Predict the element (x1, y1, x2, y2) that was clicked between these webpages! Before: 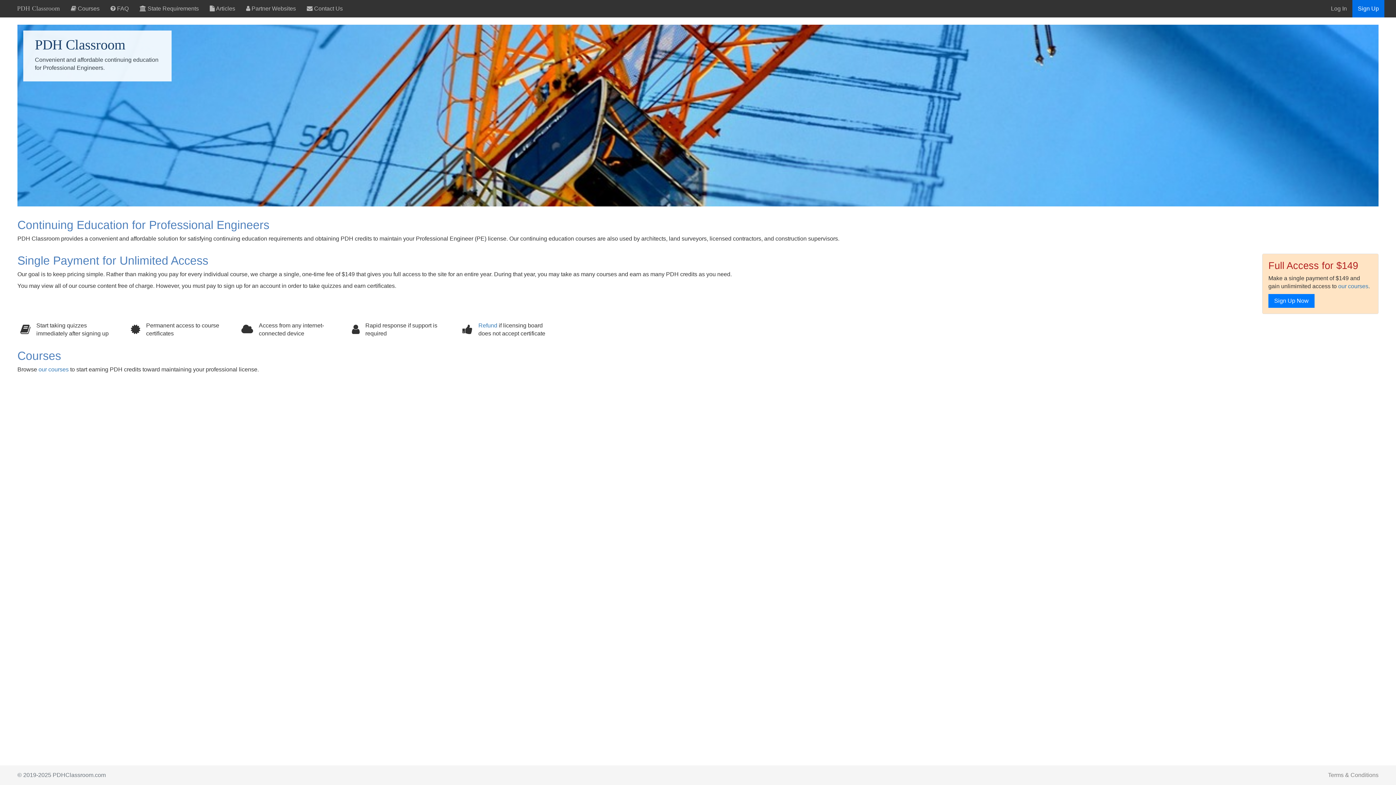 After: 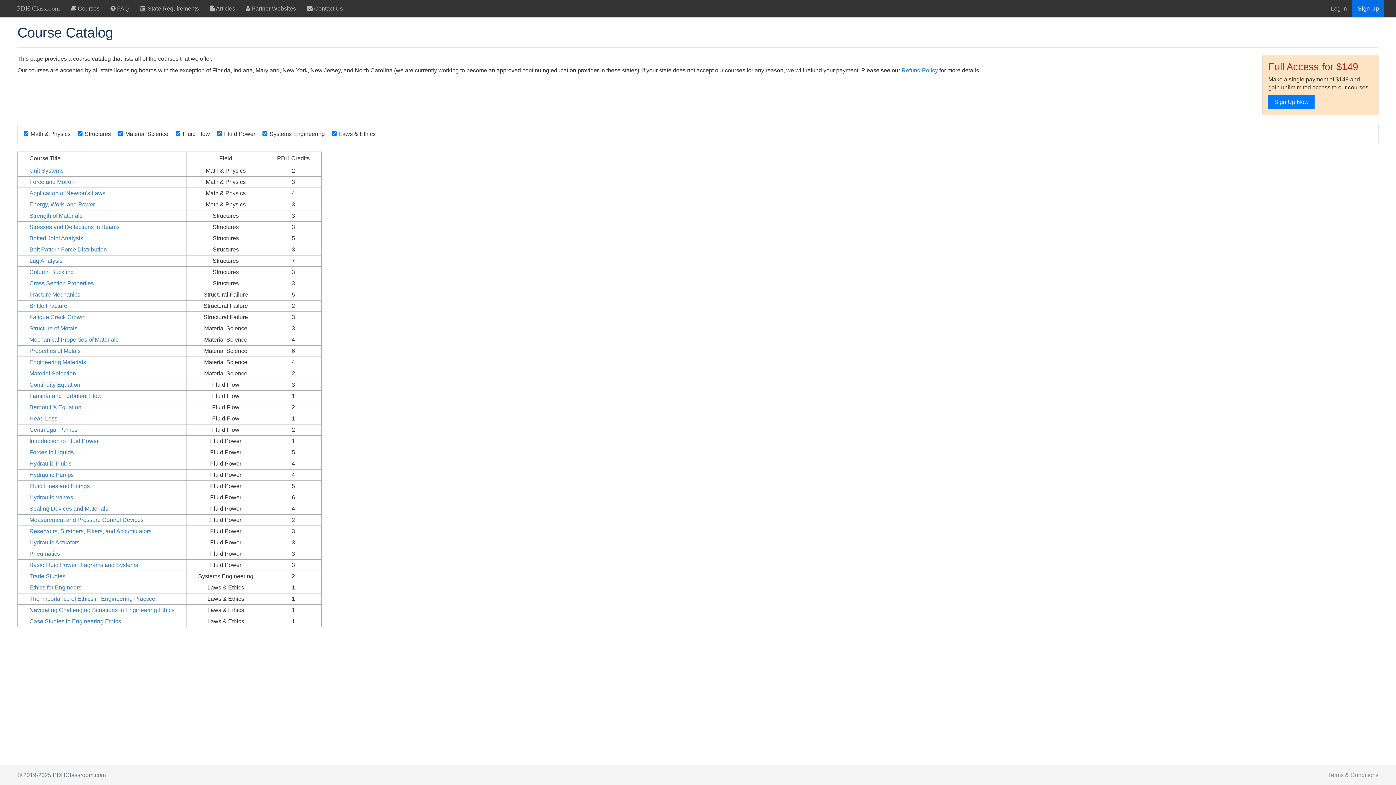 Action: label: our courses bbox: (38, 366, 68, 372)